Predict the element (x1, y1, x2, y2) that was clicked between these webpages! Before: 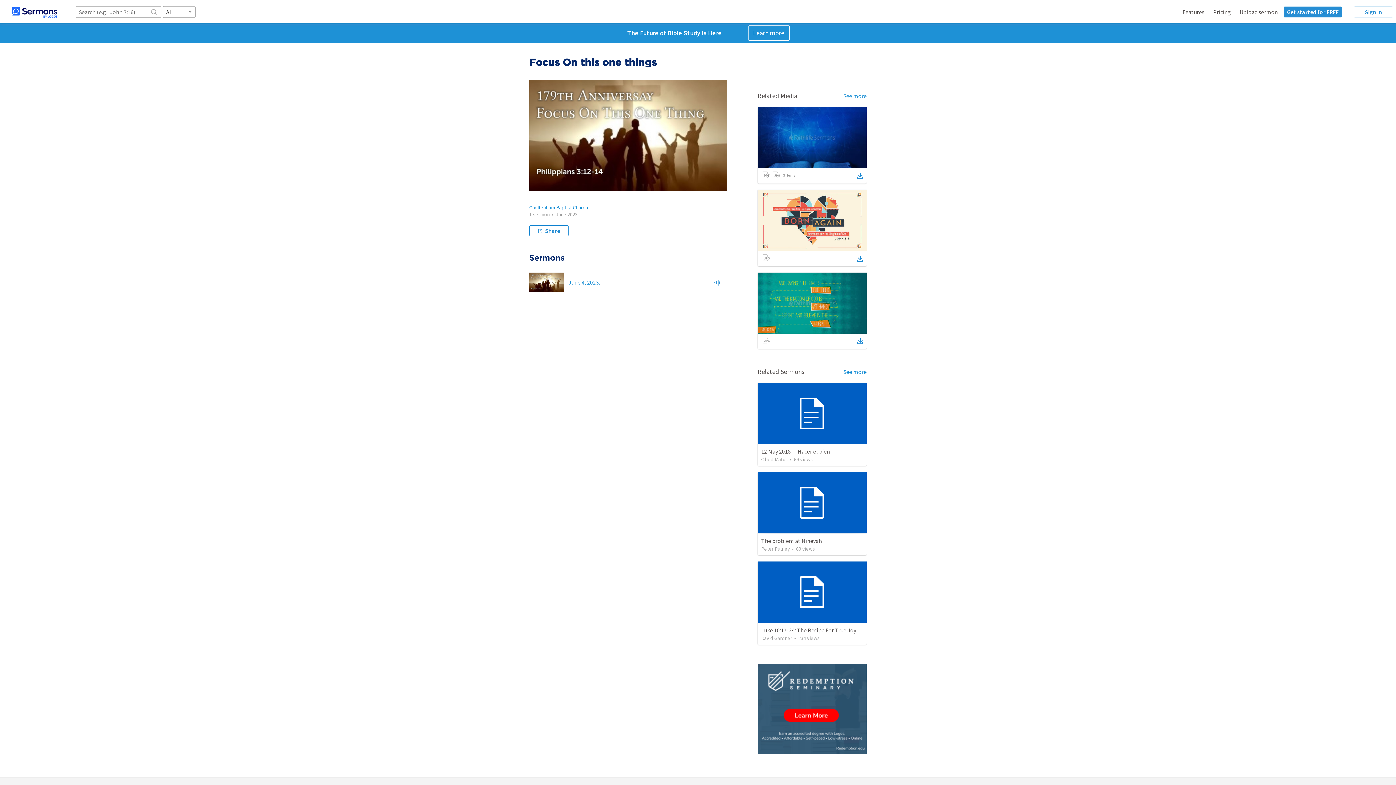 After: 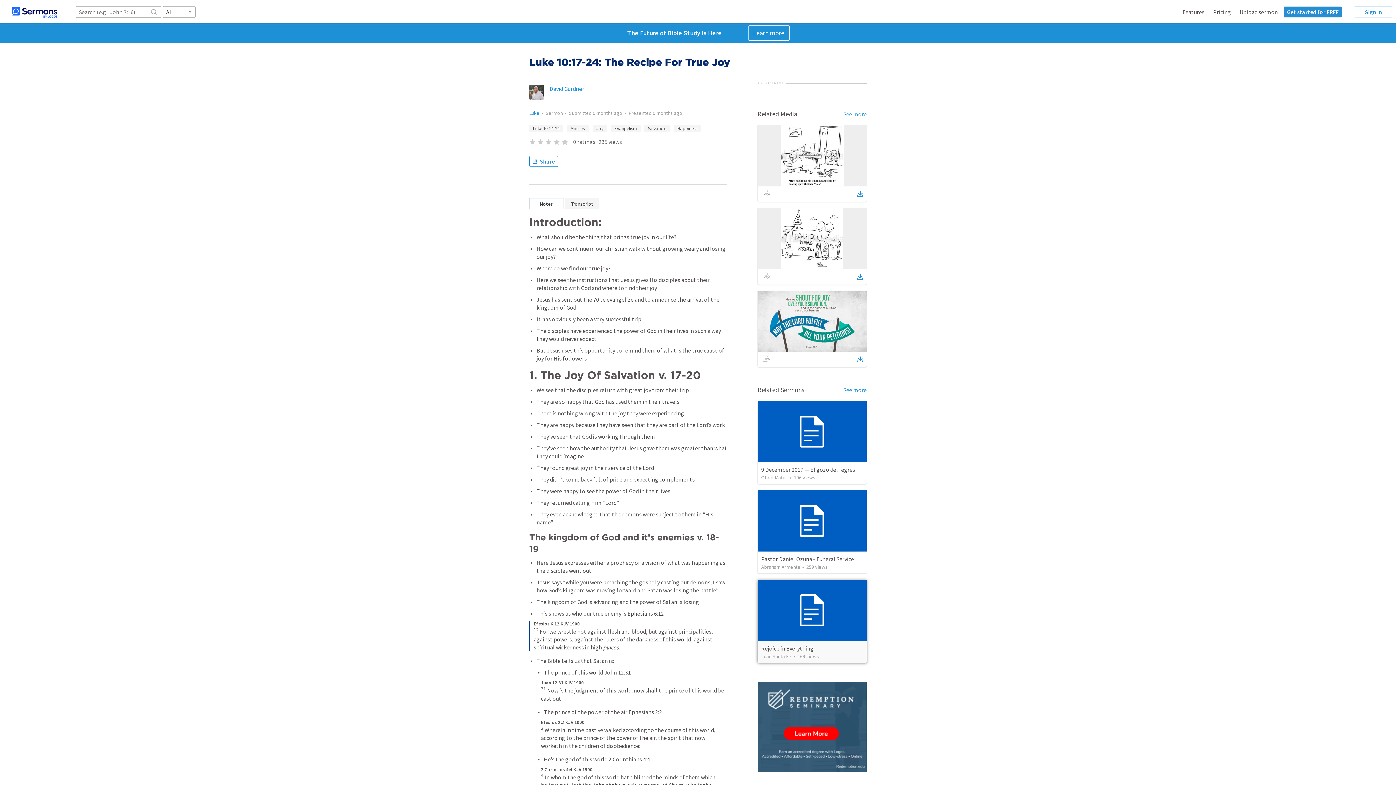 Action: bbox: (757, 561, 866, 623)